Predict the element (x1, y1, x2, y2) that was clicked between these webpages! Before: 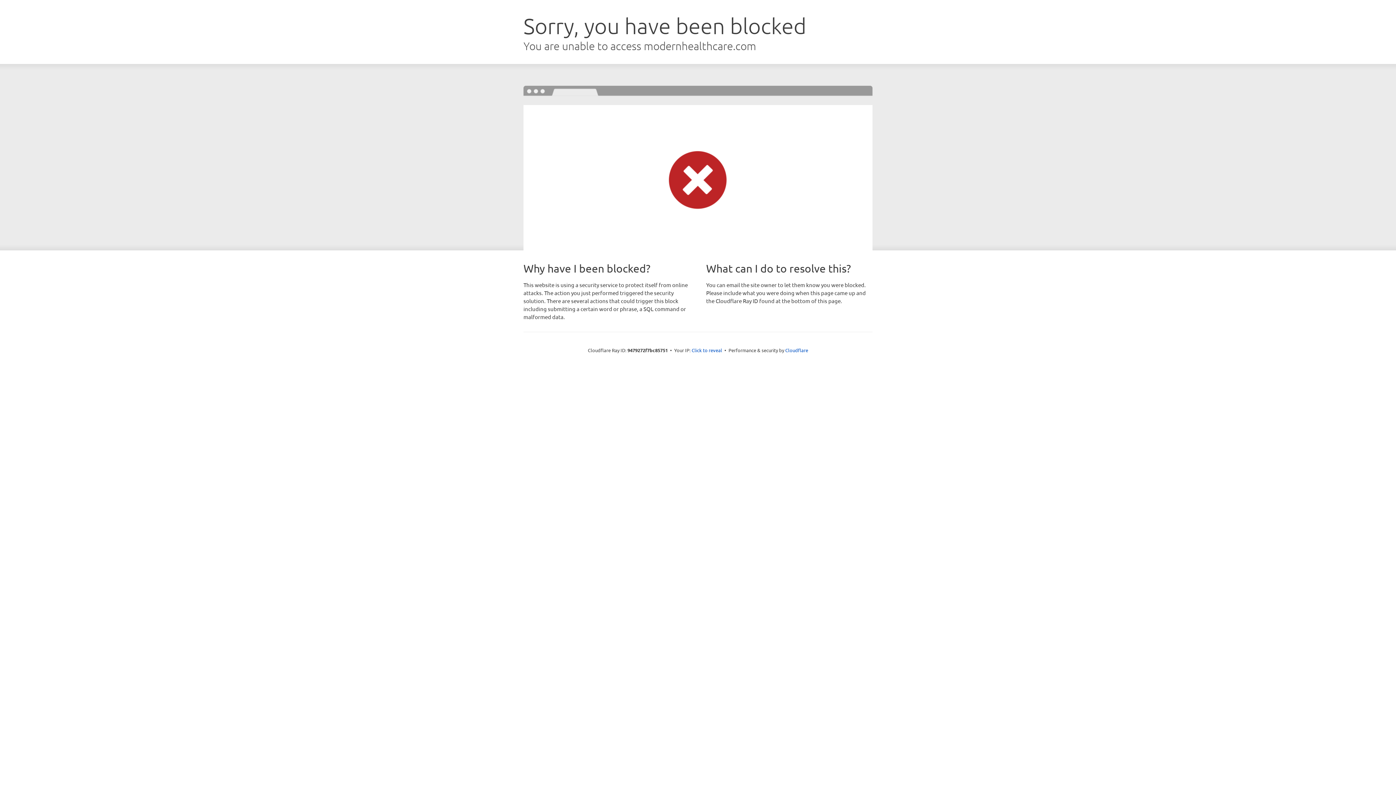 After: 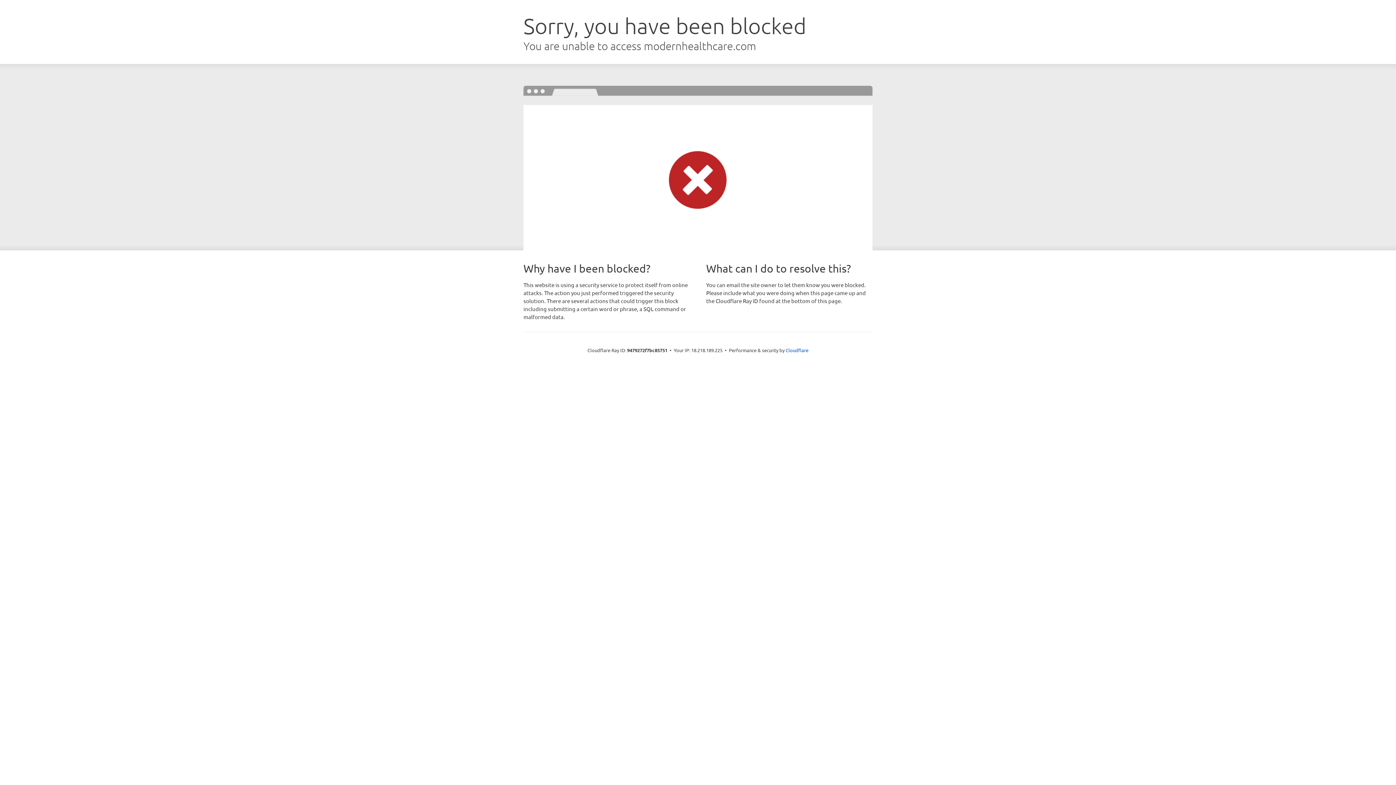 Action: bbox: (691, 346, 722, 353) label: Click to reveal